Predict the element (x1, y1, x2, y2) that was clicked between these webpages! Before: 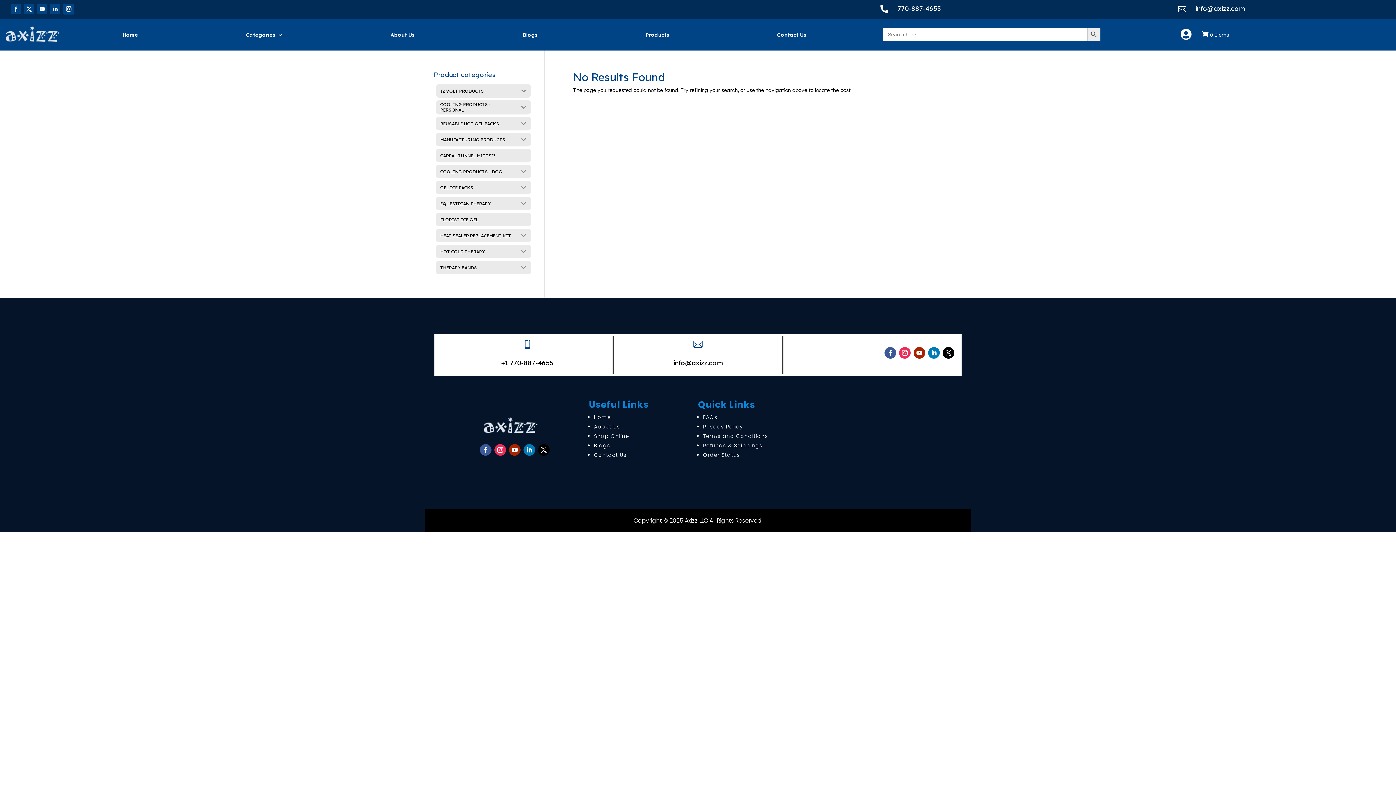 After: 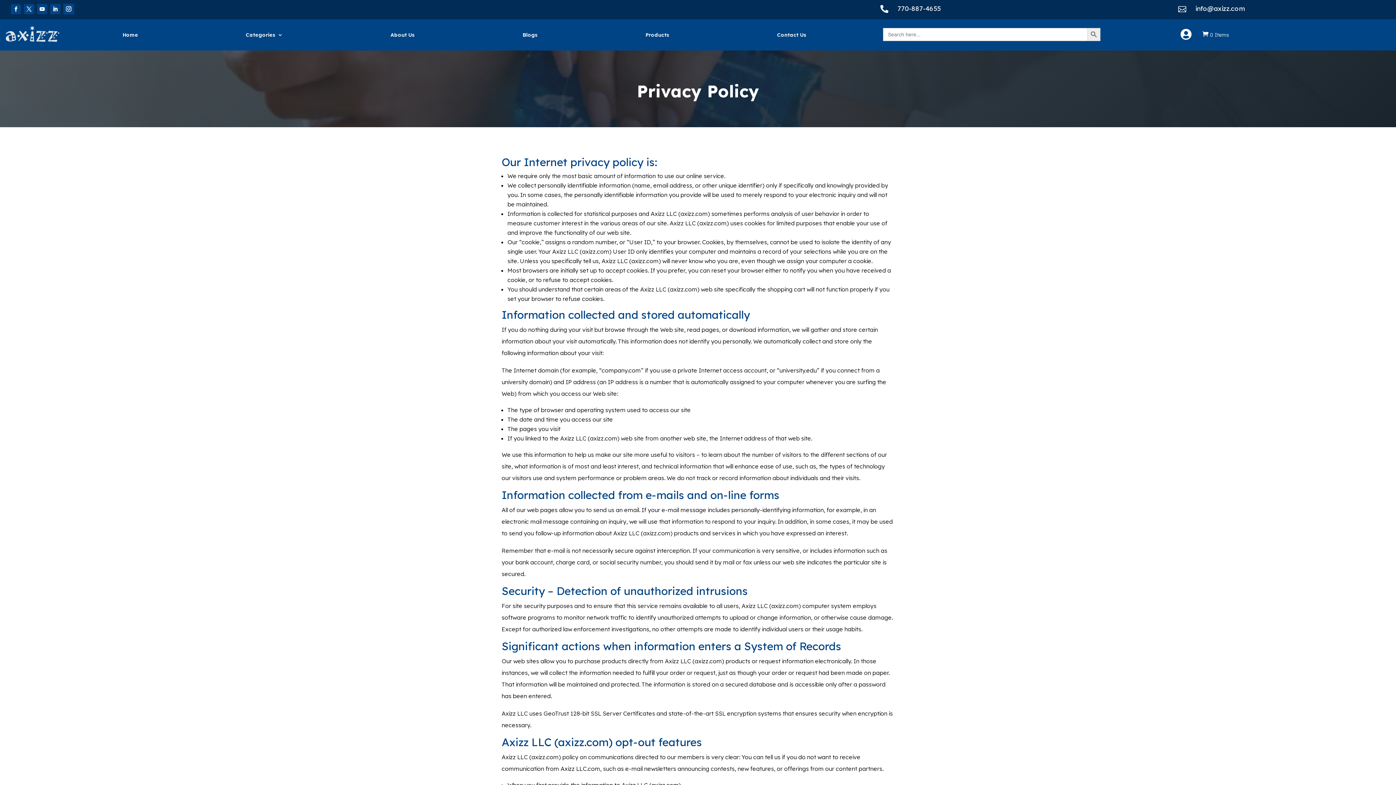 Action: label: Privacy Policy bbox: (703, 423, 743, 430)